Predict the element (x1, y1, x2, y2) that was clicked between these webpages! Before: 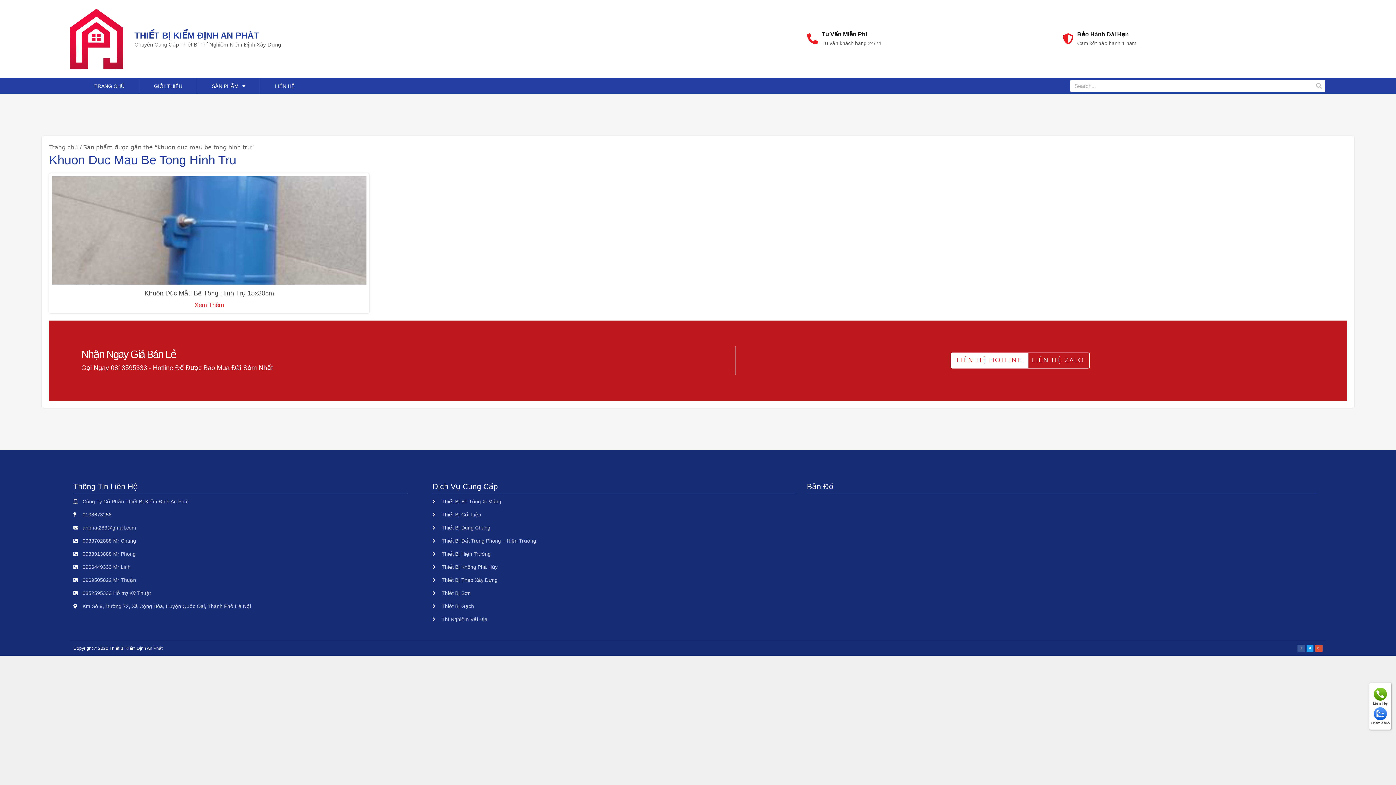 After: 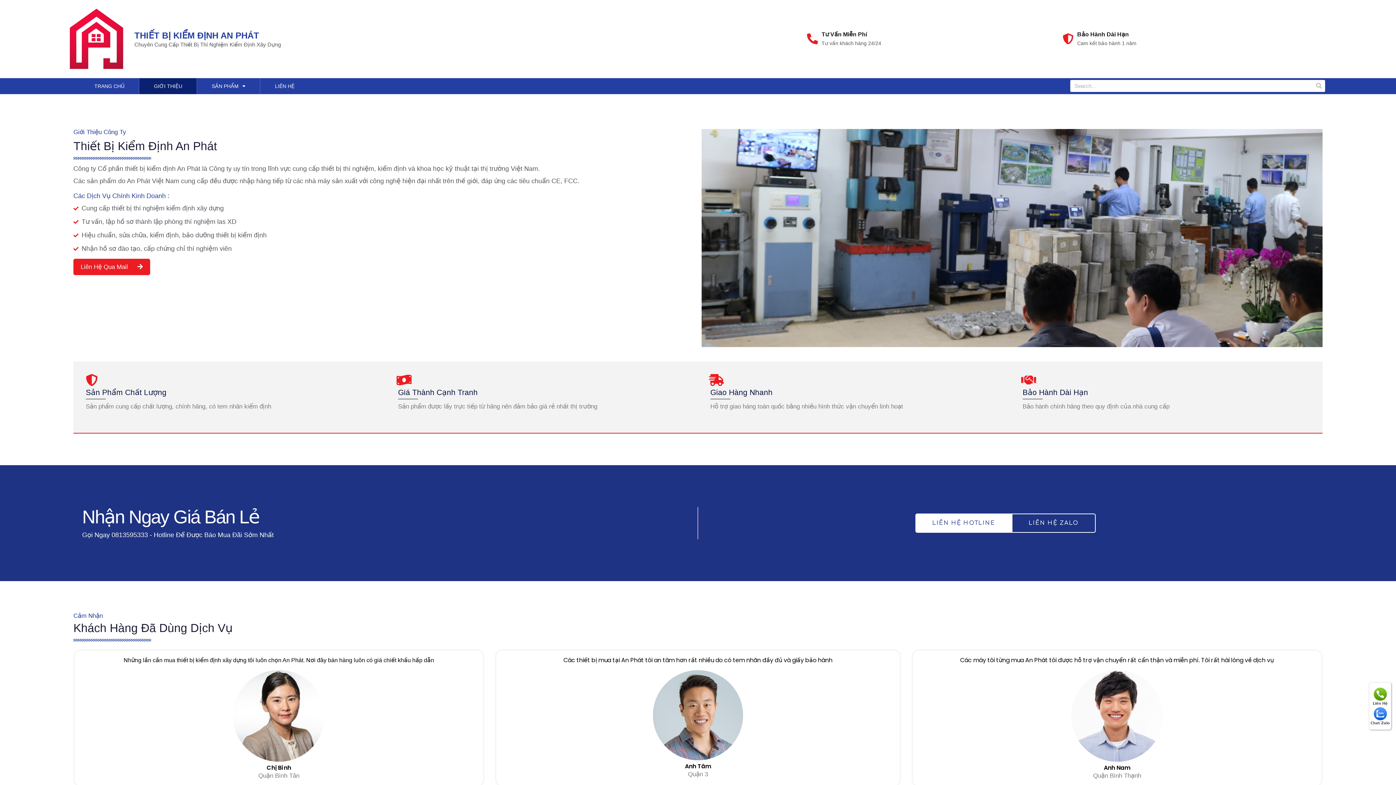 Action: label: GIỚI THIỆU bbox: (139, 78, 196, 94)